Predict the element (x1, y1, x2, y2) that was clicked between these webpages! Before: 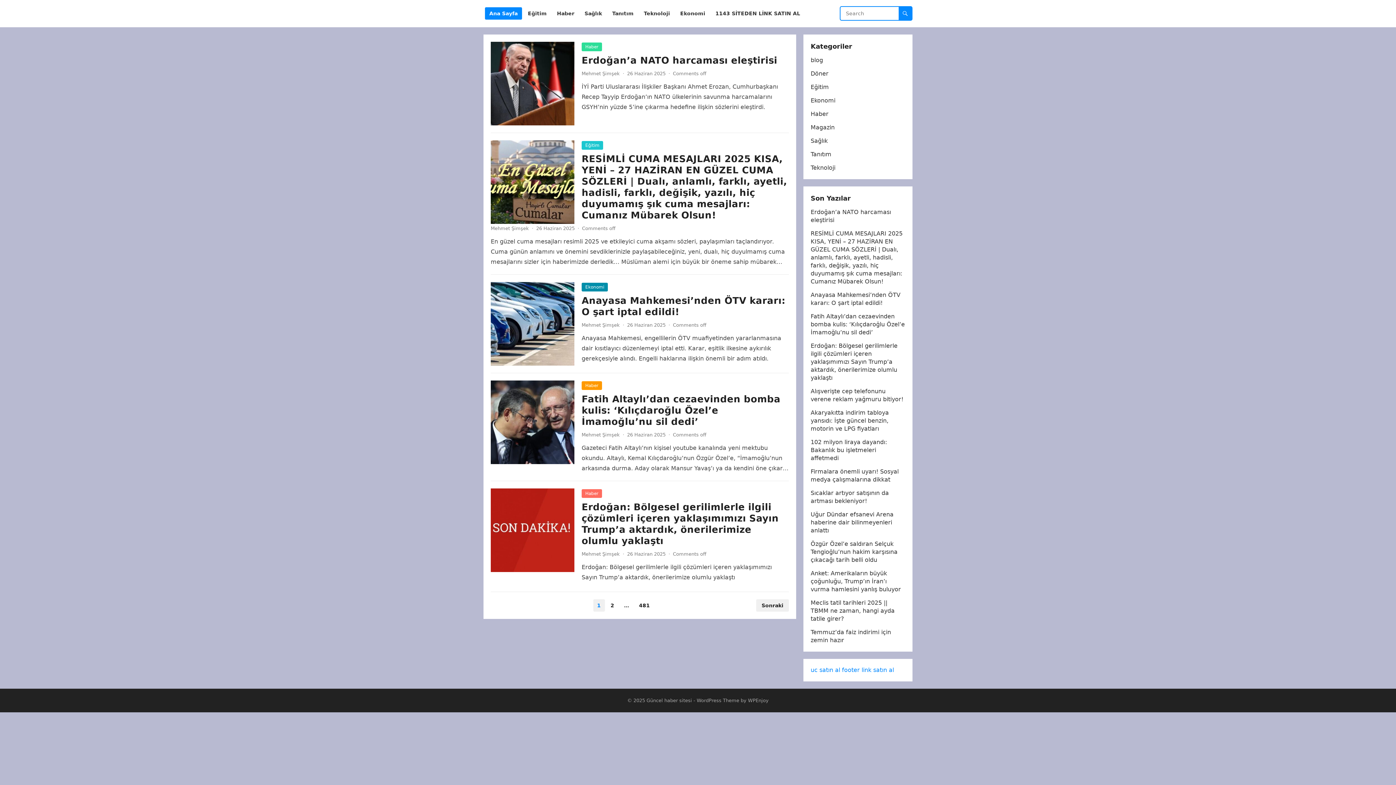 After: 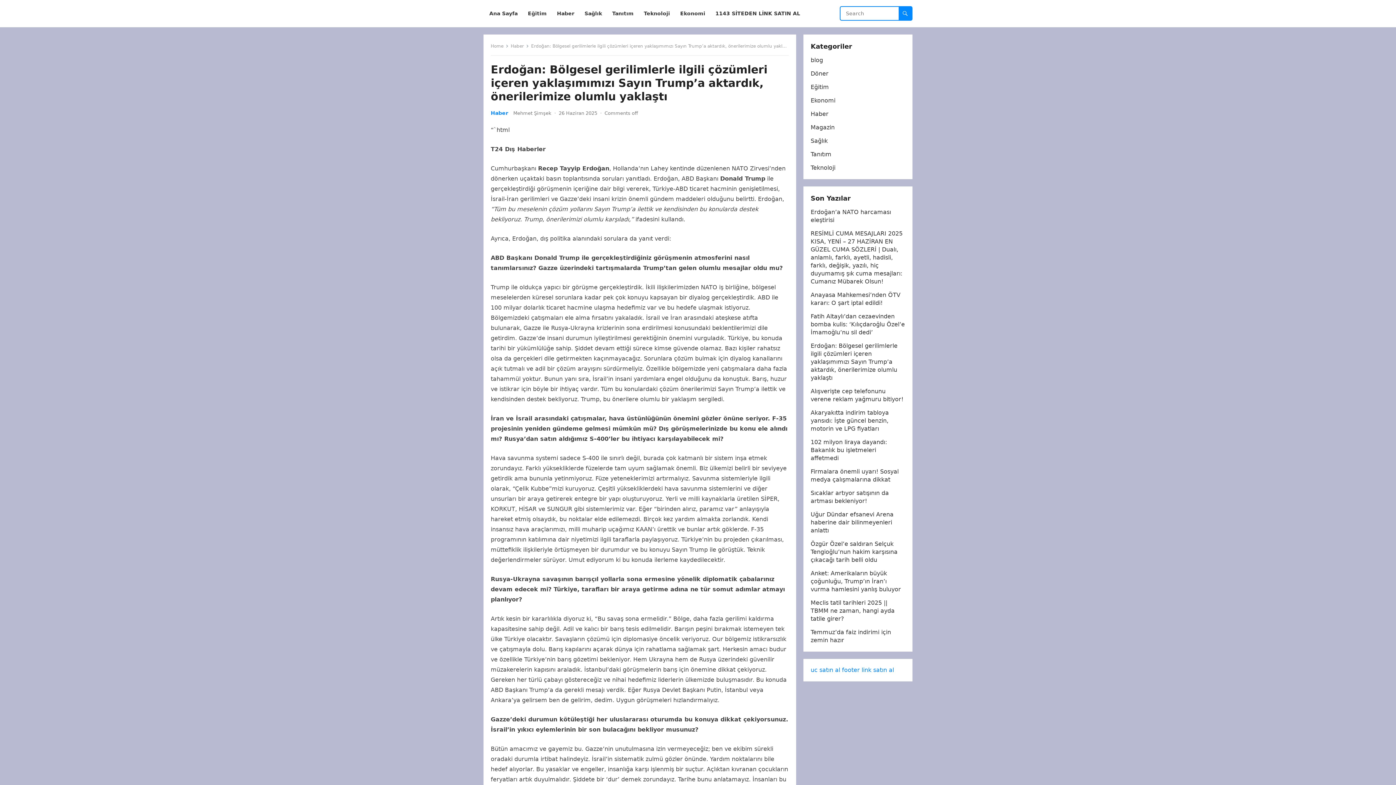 Action: bbox: (810, 342, 897, 381) label: Erdoğan: Bölgesel gerilimlerle ilgili çözümleri içeren yaklaşımımızı Sayın Trump’a aktardık, önerilerimize olumlu yaklaştı